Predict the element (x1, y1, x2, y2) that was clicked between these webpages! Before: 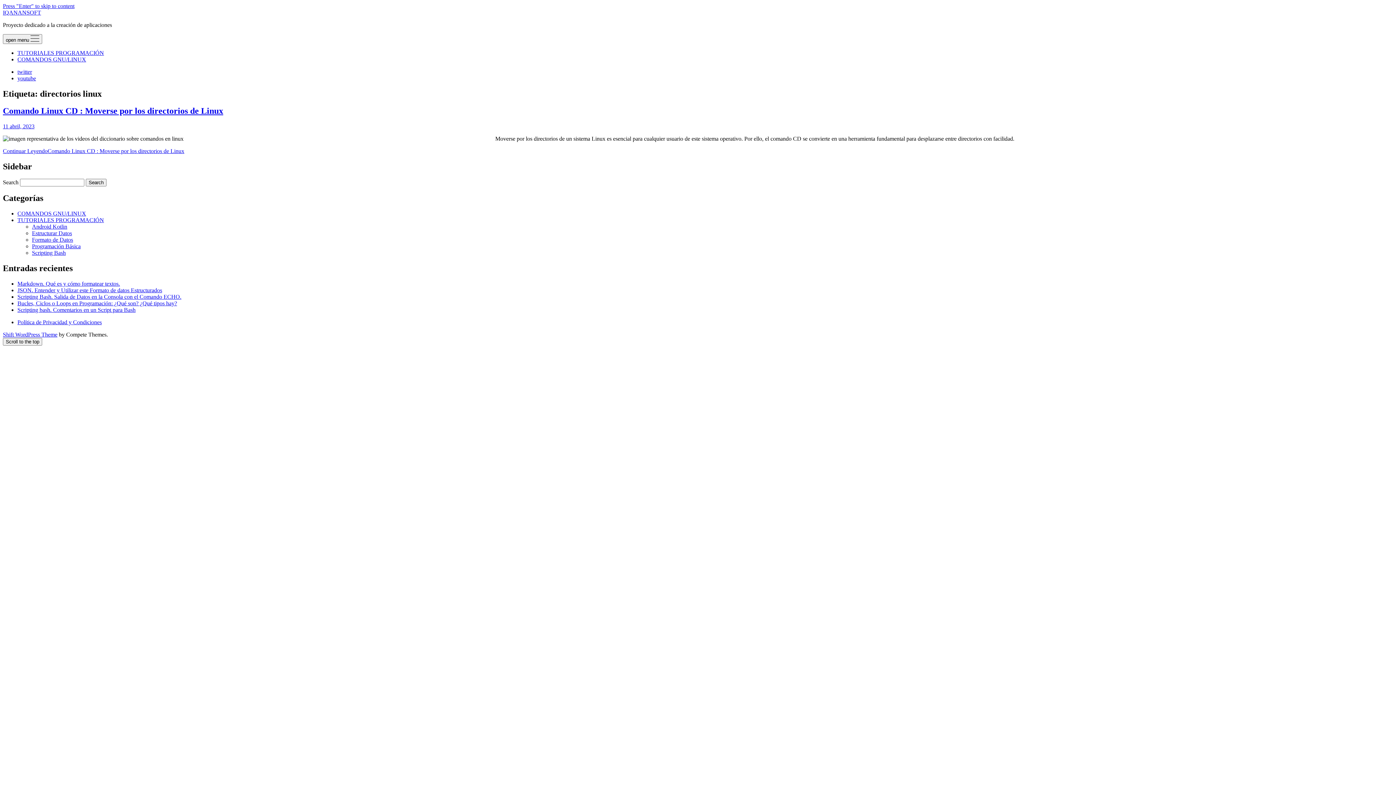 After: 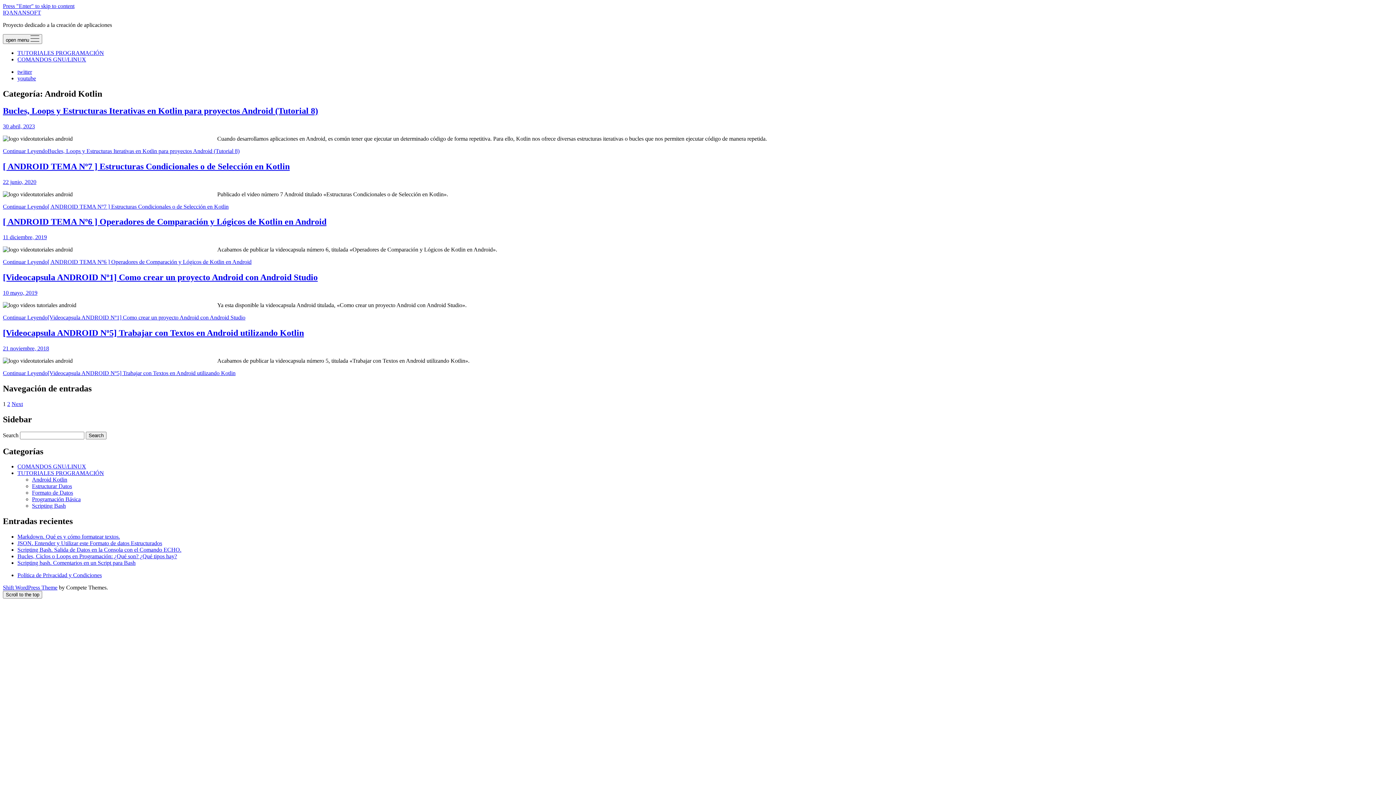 Action: bbox: (32, 223, 67, 229) label: Android Kotlin